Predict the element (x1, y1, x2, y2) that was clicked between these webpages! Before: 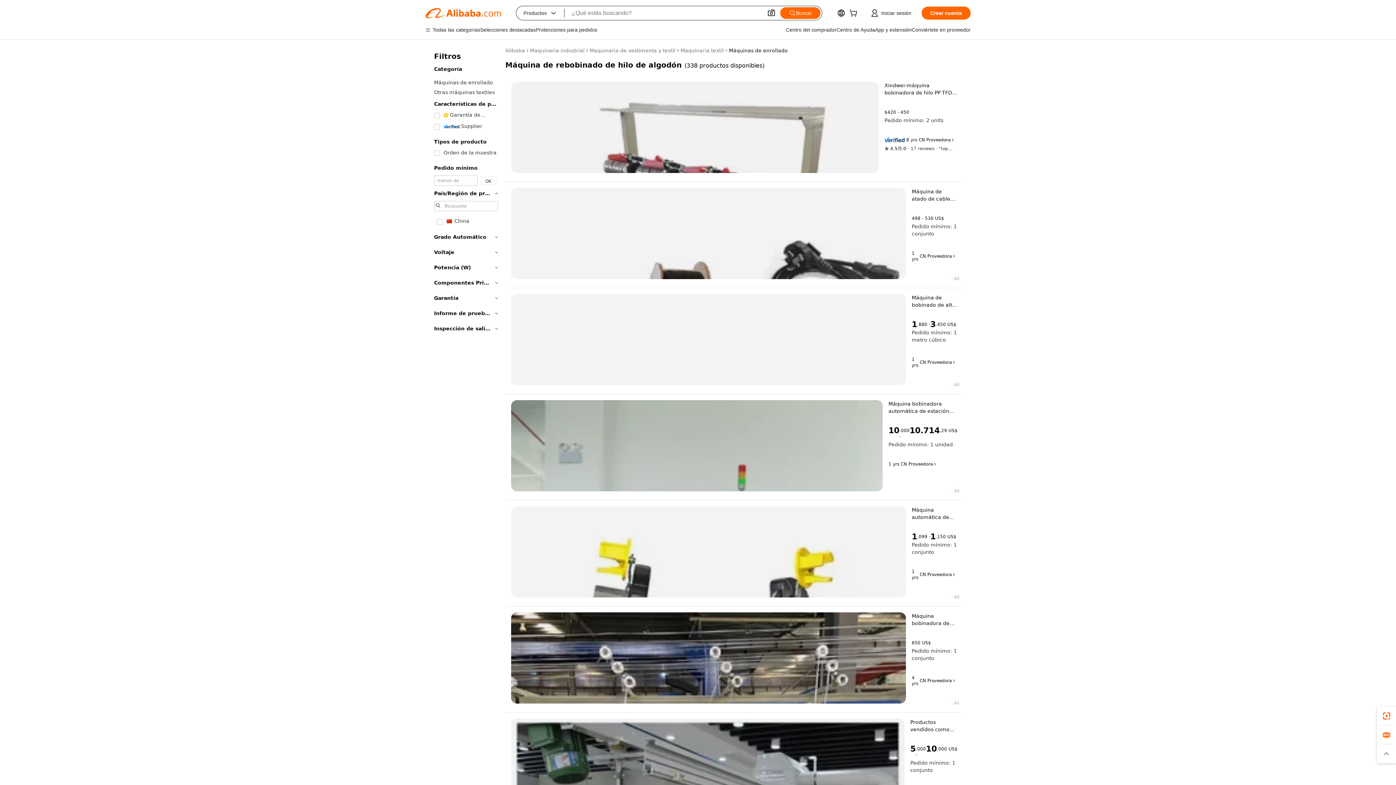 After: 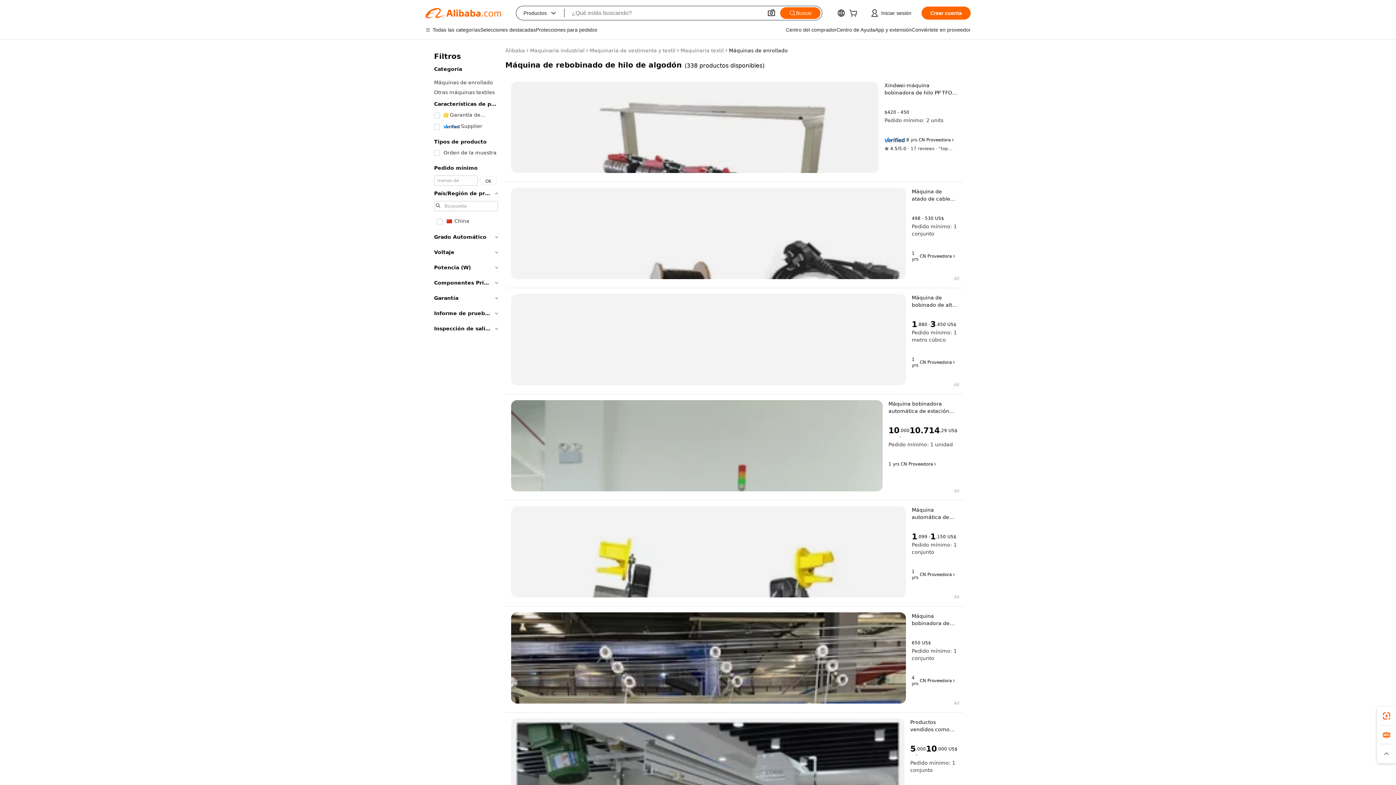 Action: bbox: (511, 81, 878, 173)